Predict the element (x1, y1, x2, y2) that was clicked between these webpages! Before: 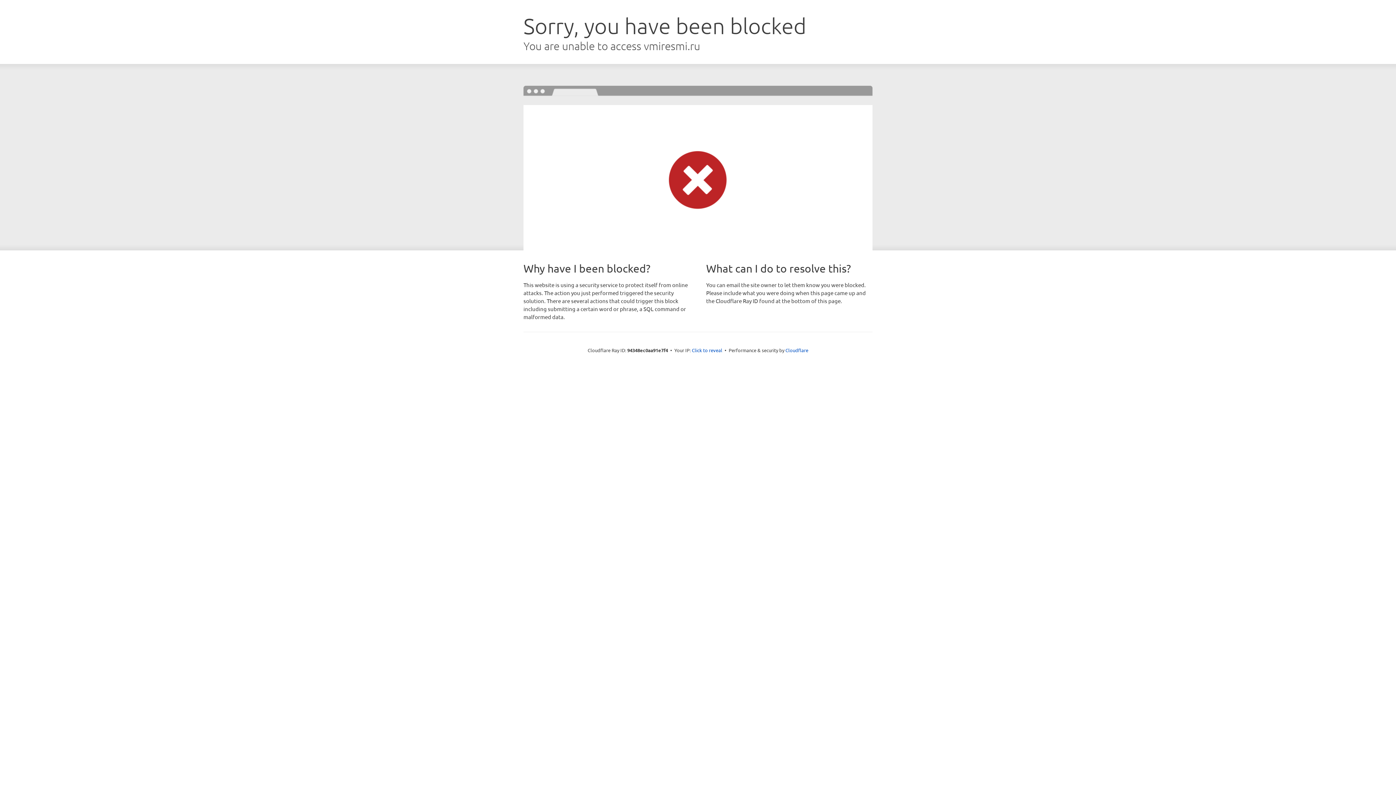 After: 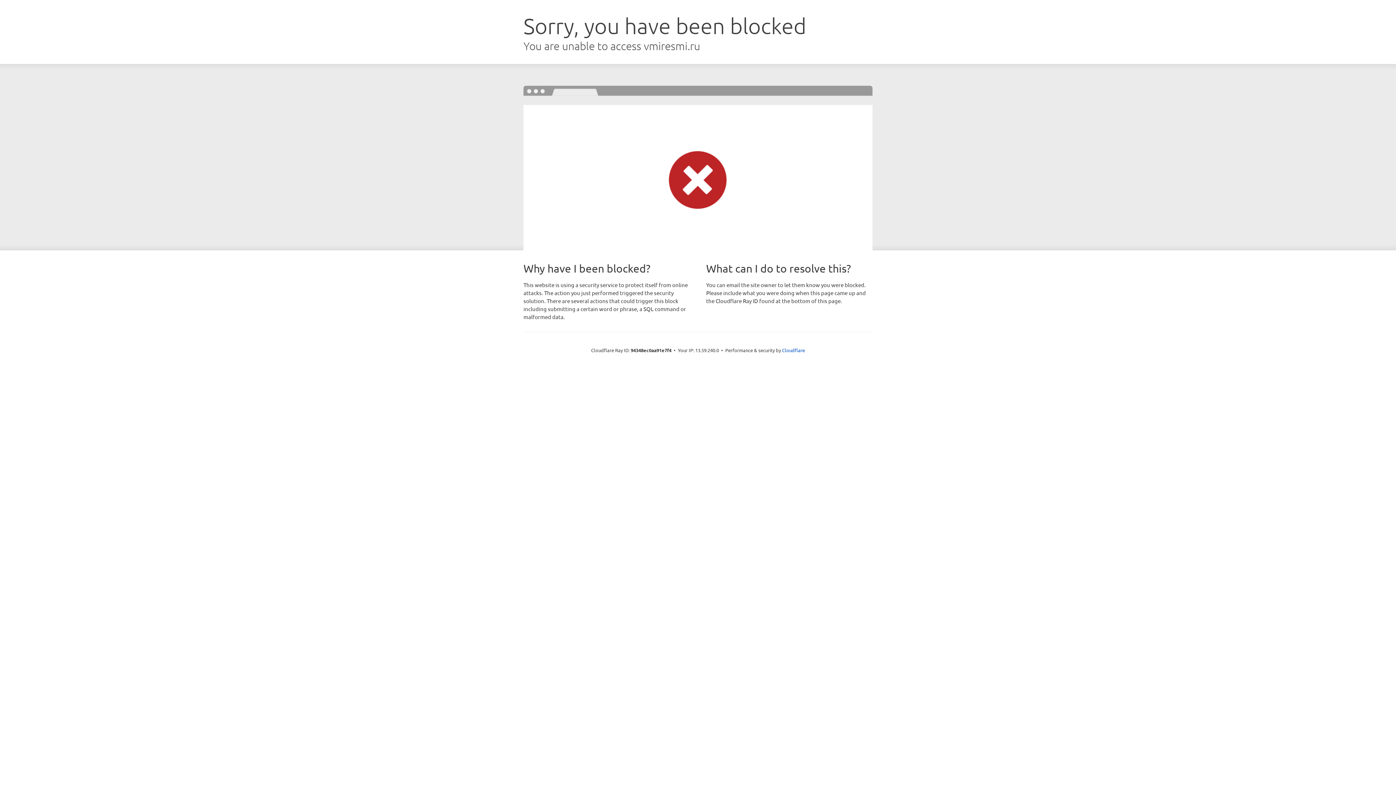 Action: bbox: (692, 346, 722, 353) label: Click to reveal